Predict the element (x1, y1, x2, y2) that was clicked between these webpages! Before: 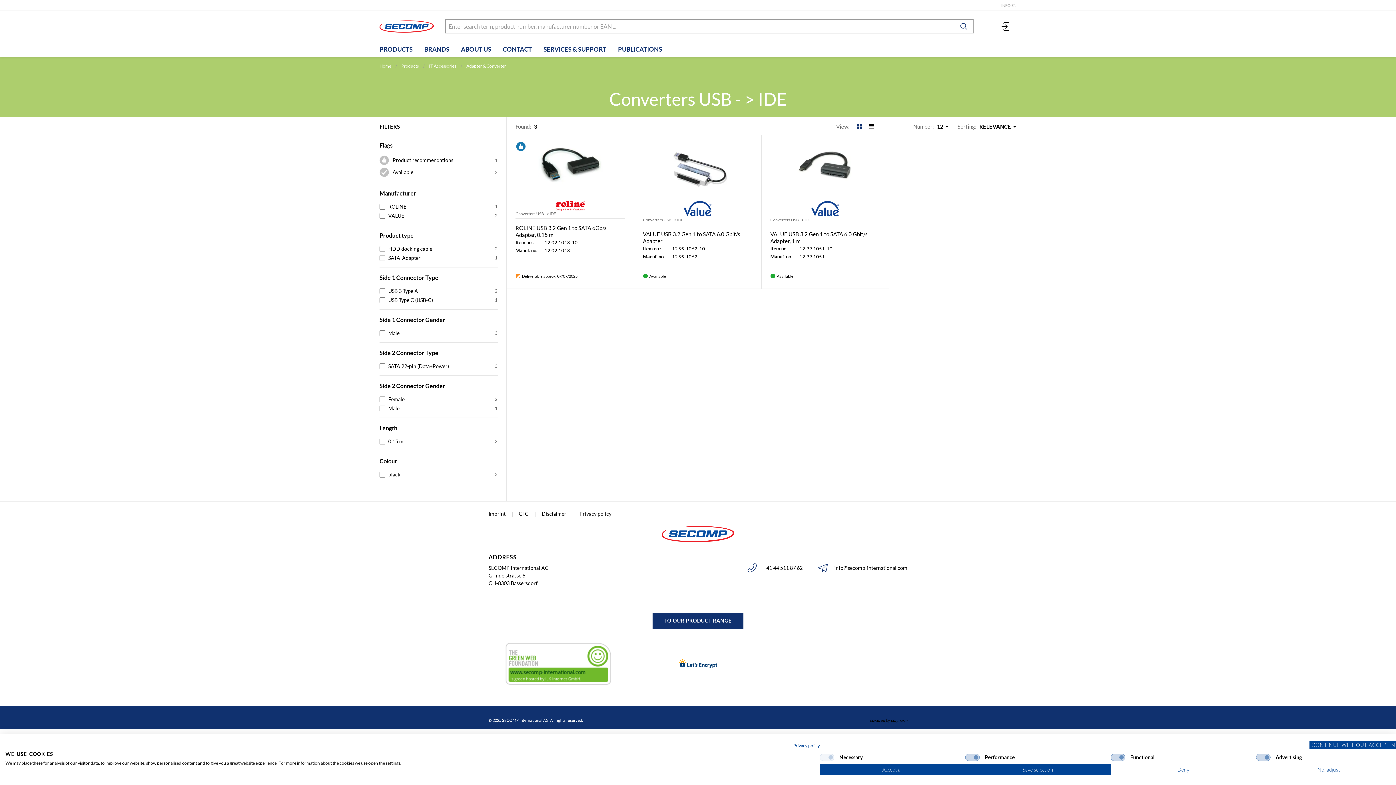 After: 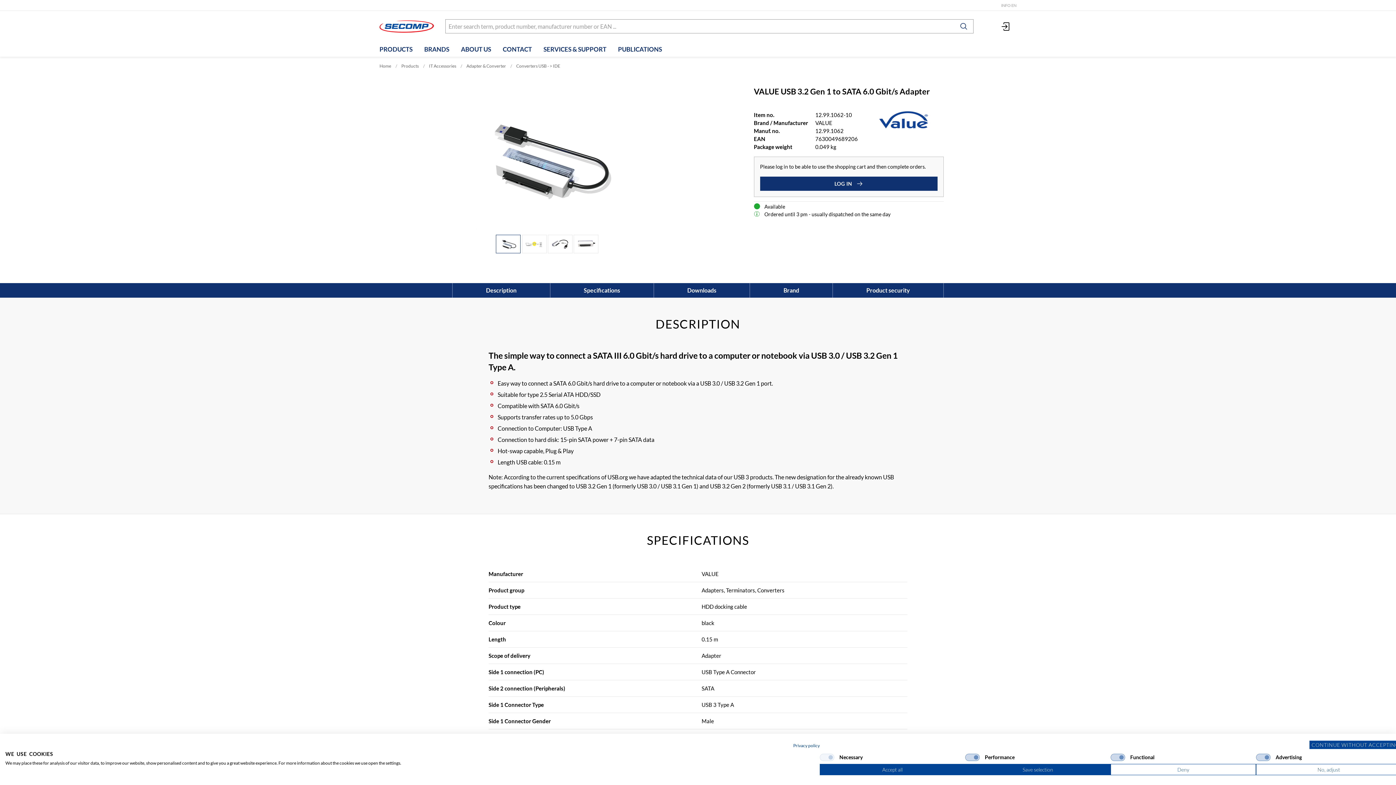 Action: bbox: (643, 224, 752, 244) label: VALUE USB 3.2 Gen 1 to SATA 6.0 Gbit/s Adapter